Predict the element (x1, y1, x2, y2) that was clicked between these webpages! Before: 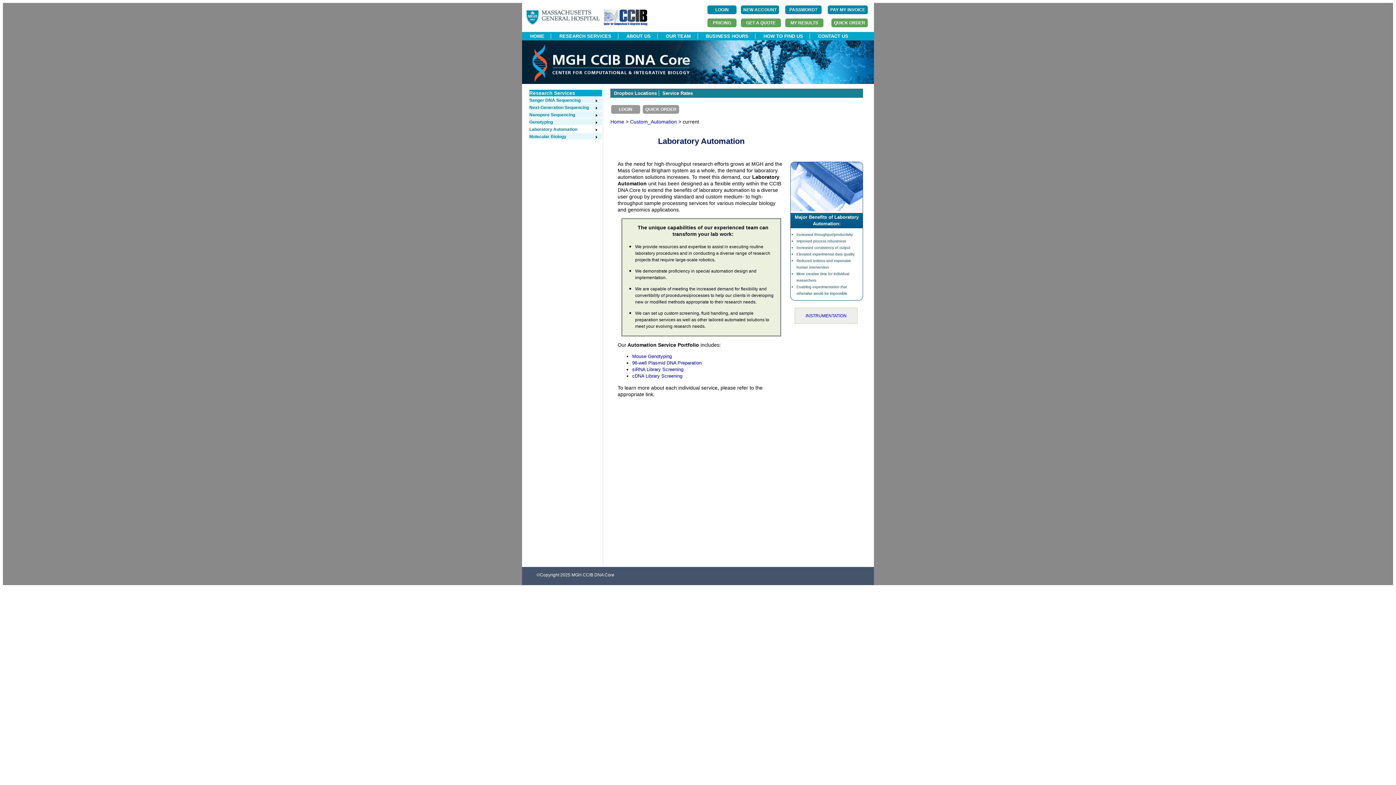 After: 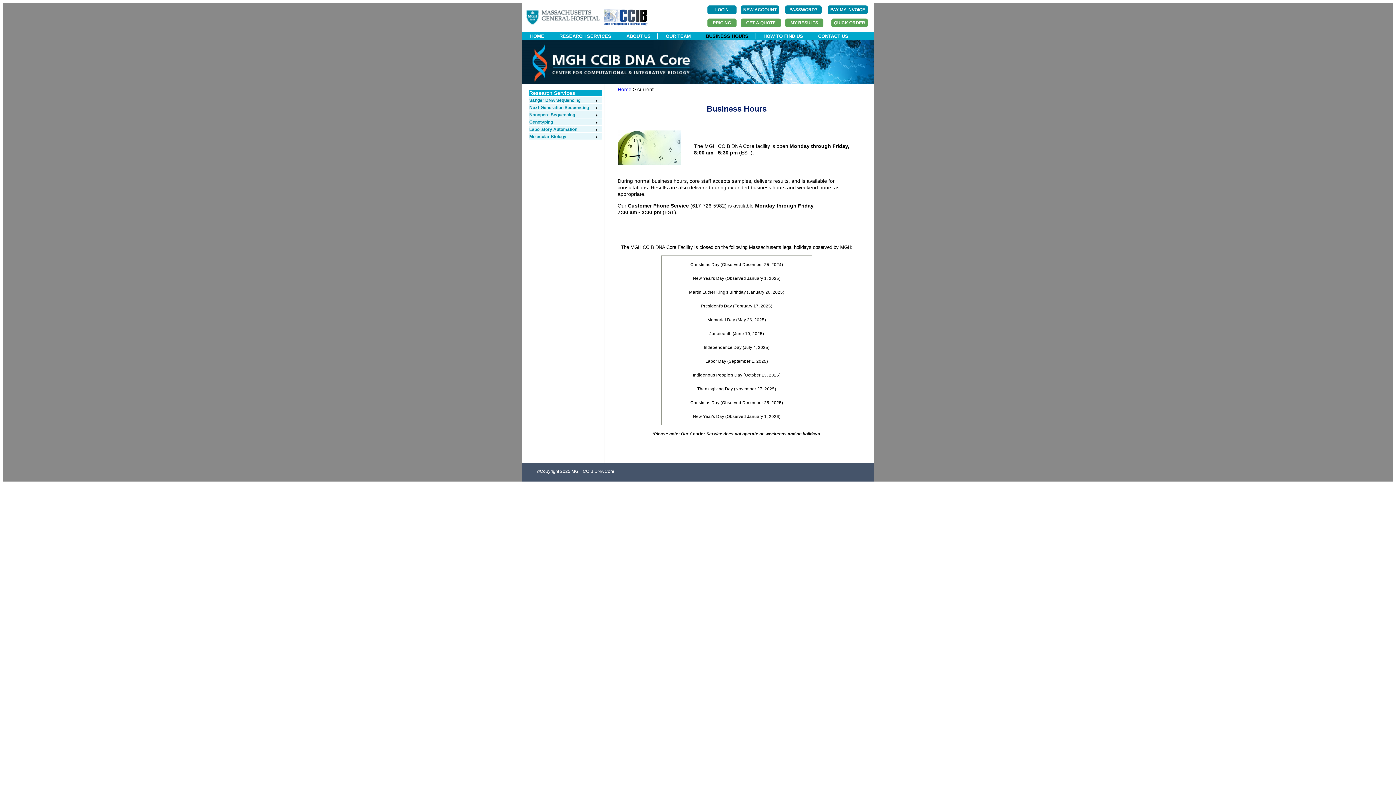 Action: bbox: (699, 33, 755, 38) label: BUSINESS HOURS